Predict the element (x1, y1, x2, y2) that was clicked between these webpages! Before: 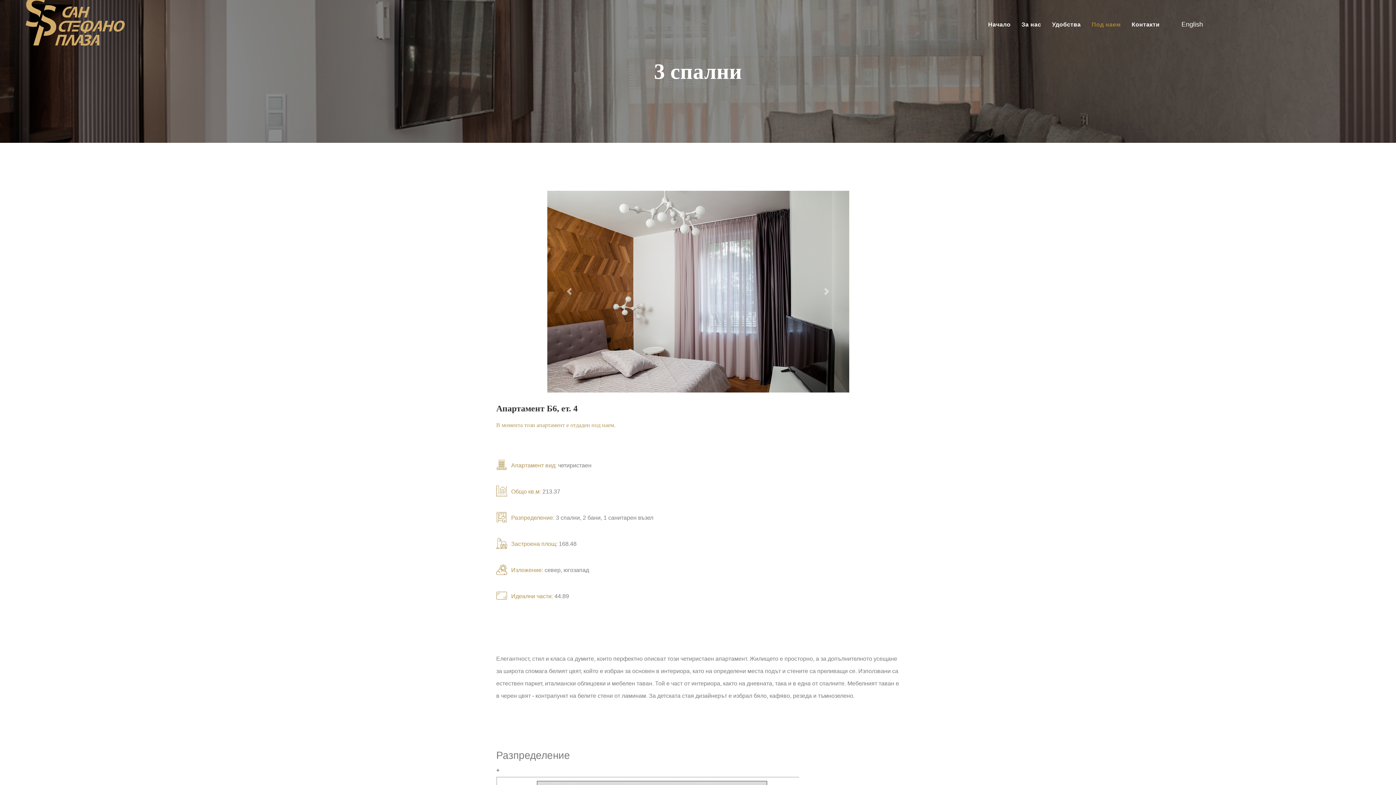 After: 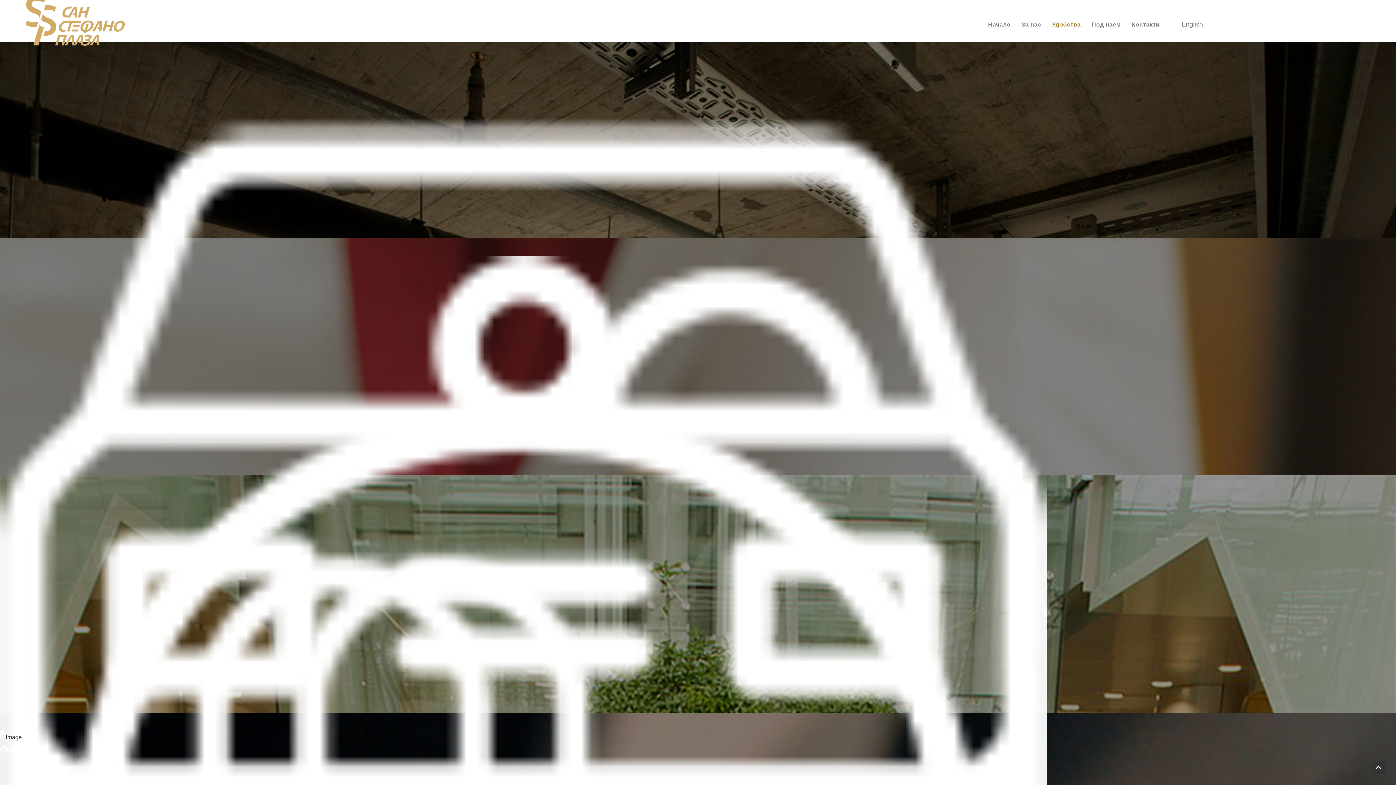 Action: bbox: (1046, 0, 1086, 49) label: Удобства